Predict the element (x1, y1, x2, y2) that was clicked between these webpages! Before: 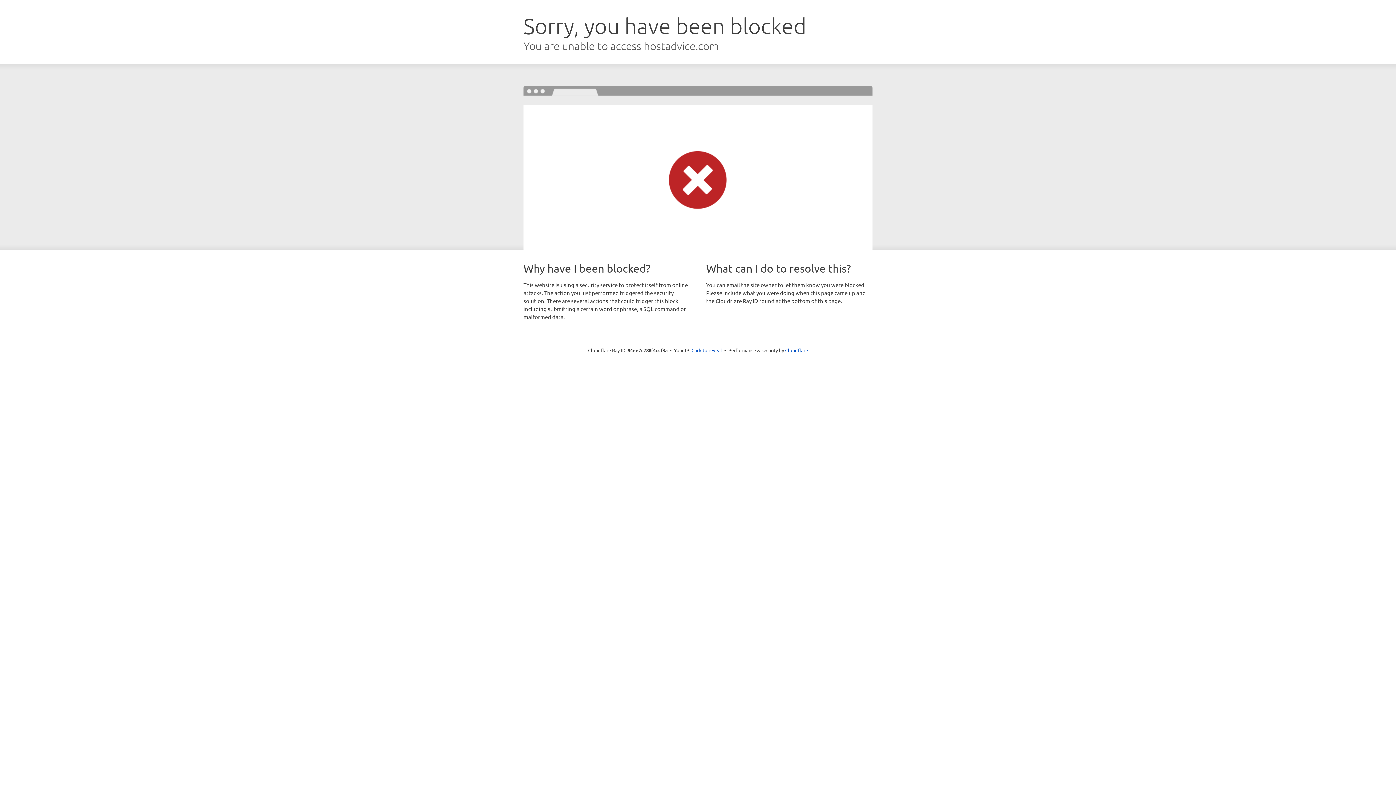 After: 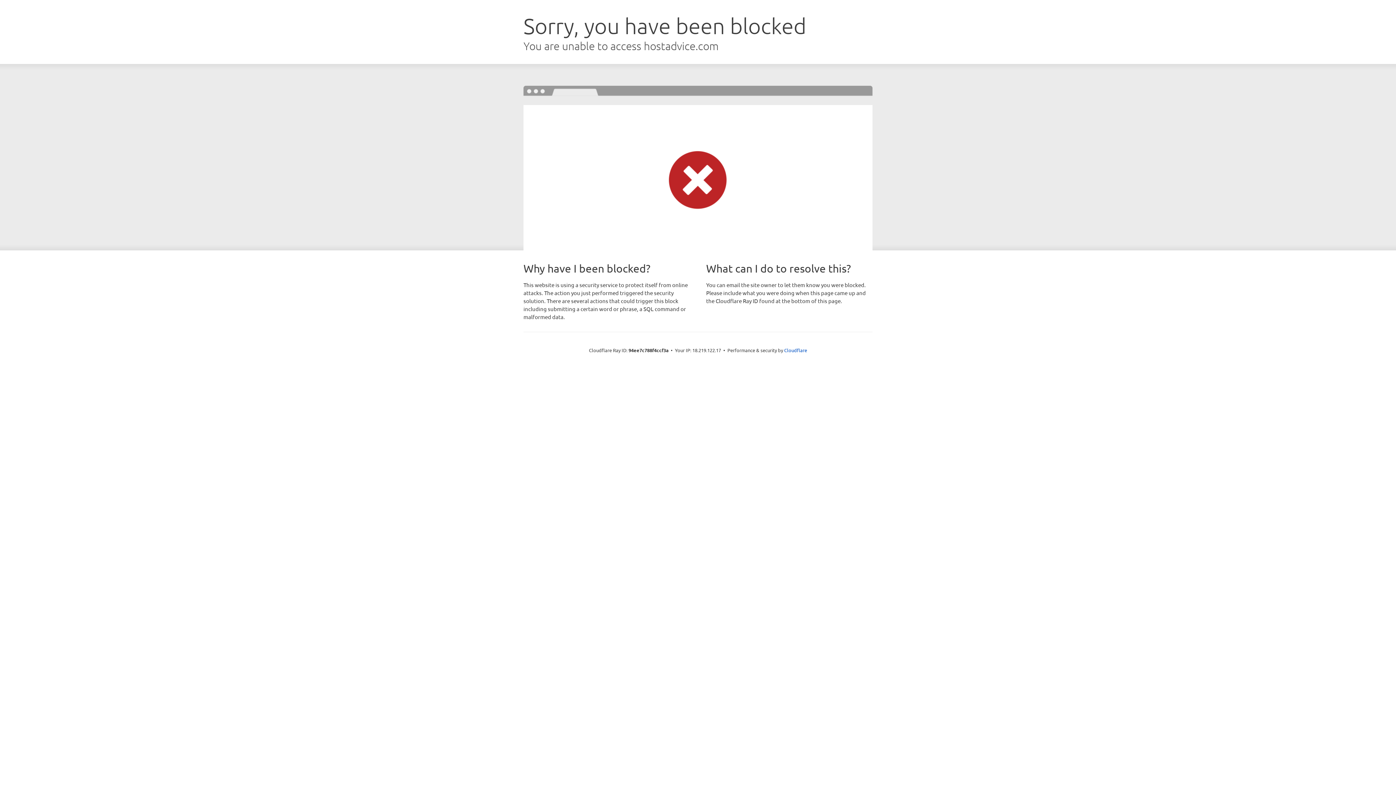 Action: bbox: (691, 346, 722, 353) label: Click to reveal